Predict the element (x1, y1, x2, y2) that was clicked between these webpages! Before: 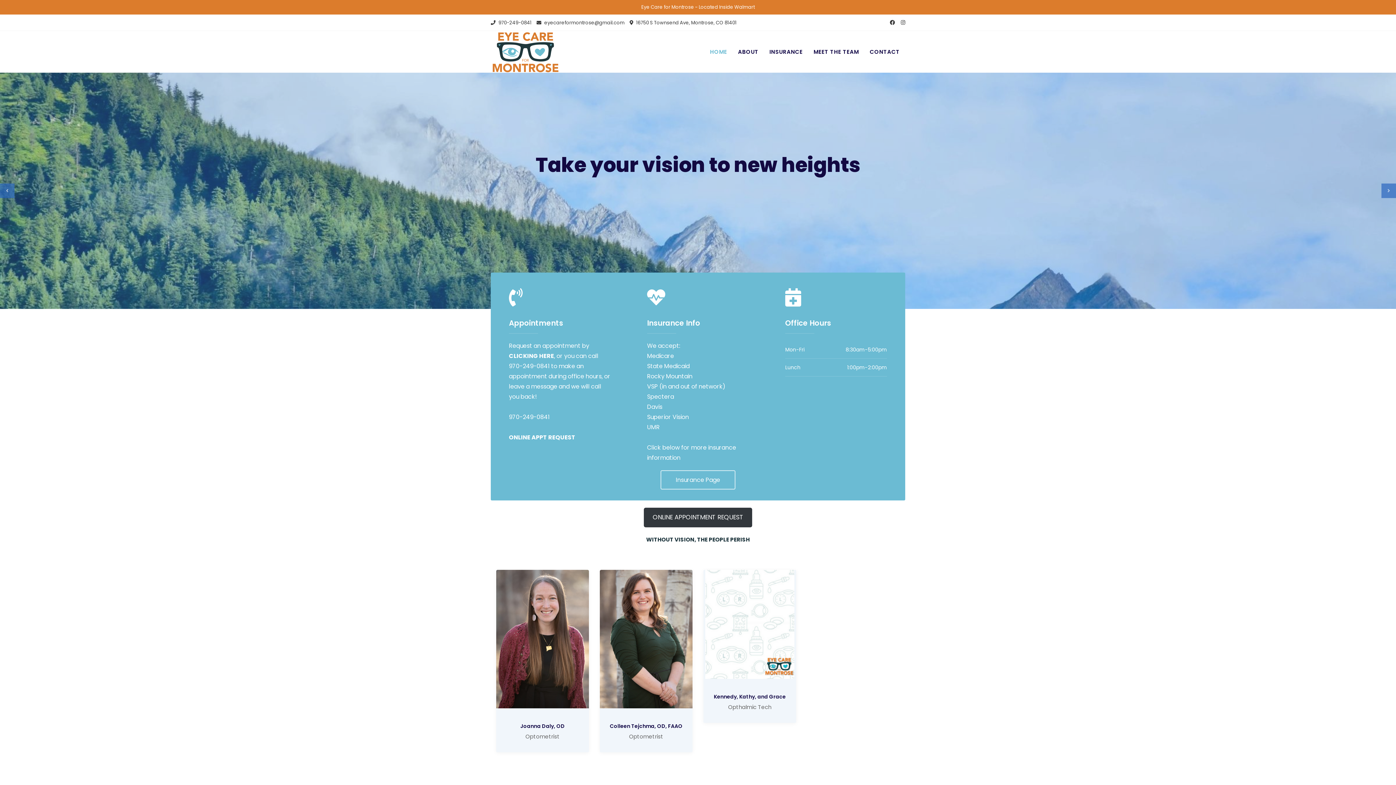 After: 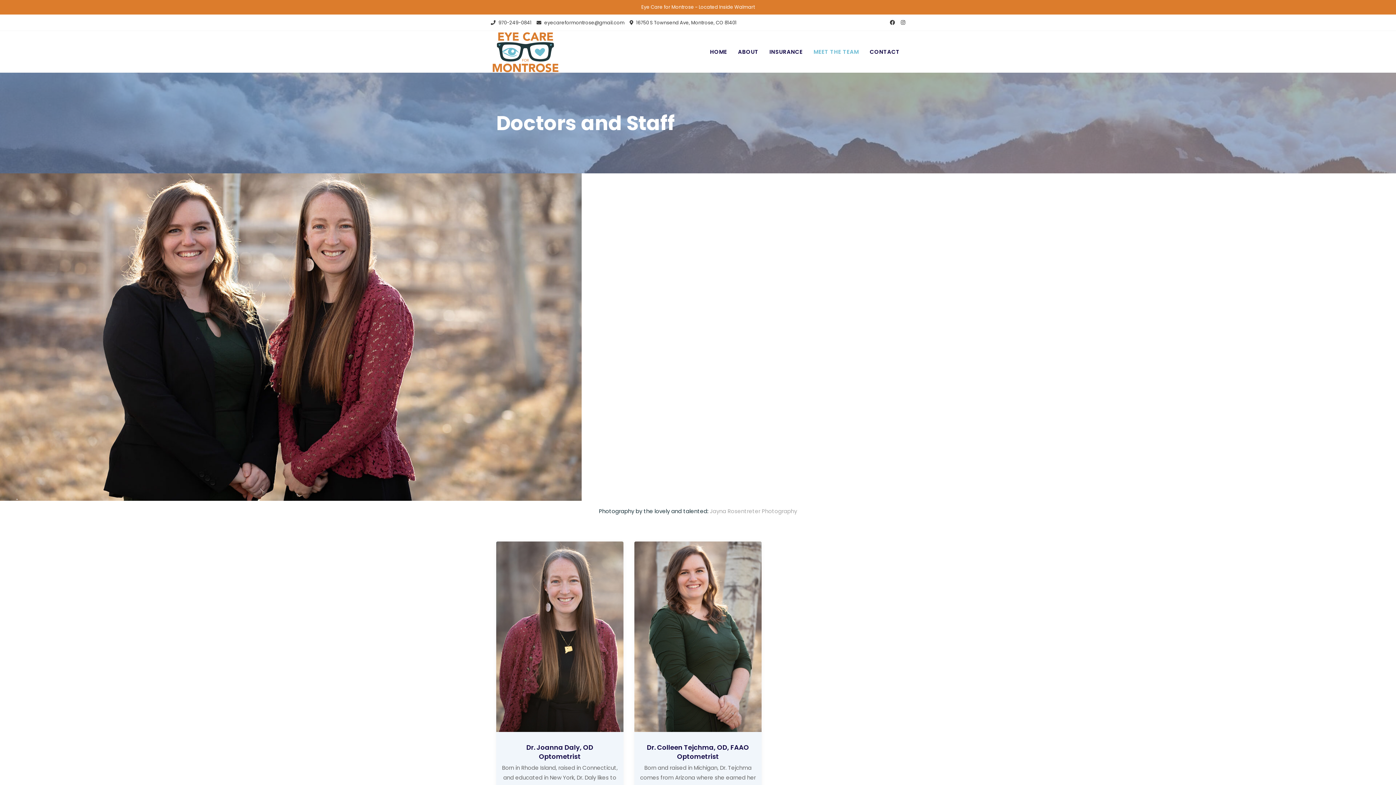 Action: label: Colleen Tejchma, OD, FAAO bbox: (600, 708, 692, 730)